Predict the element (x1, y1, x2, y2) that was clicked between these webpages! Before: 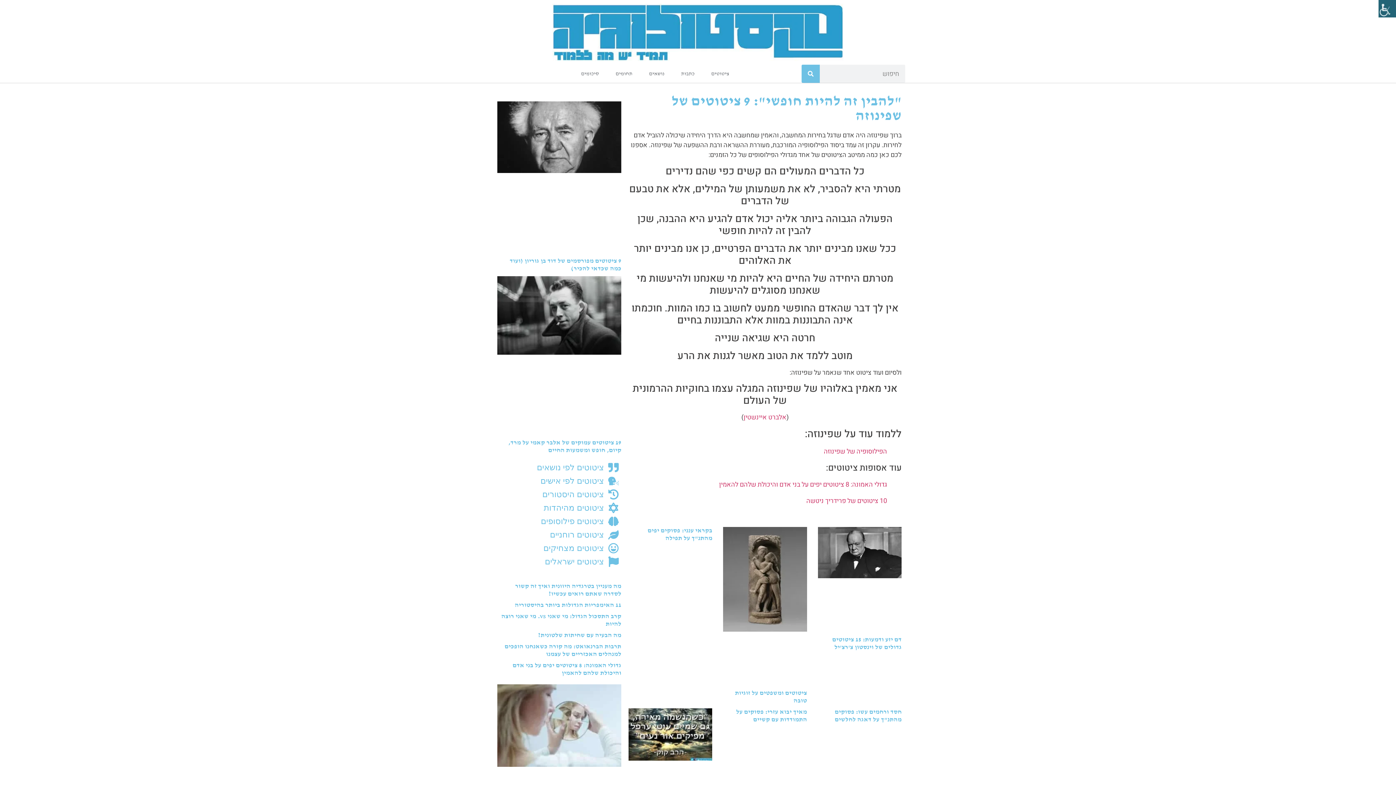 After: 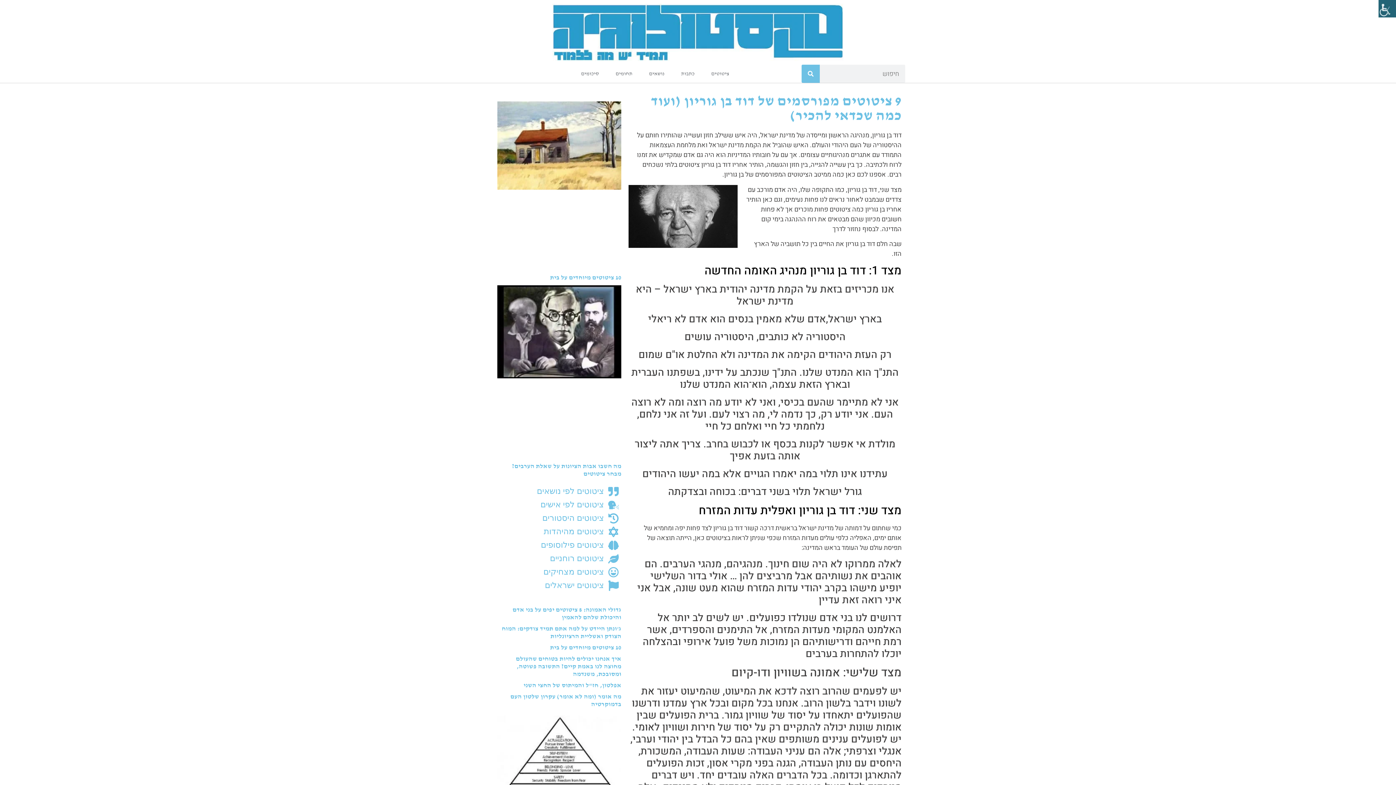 Action: bbox: (497, 101, 621, 254)